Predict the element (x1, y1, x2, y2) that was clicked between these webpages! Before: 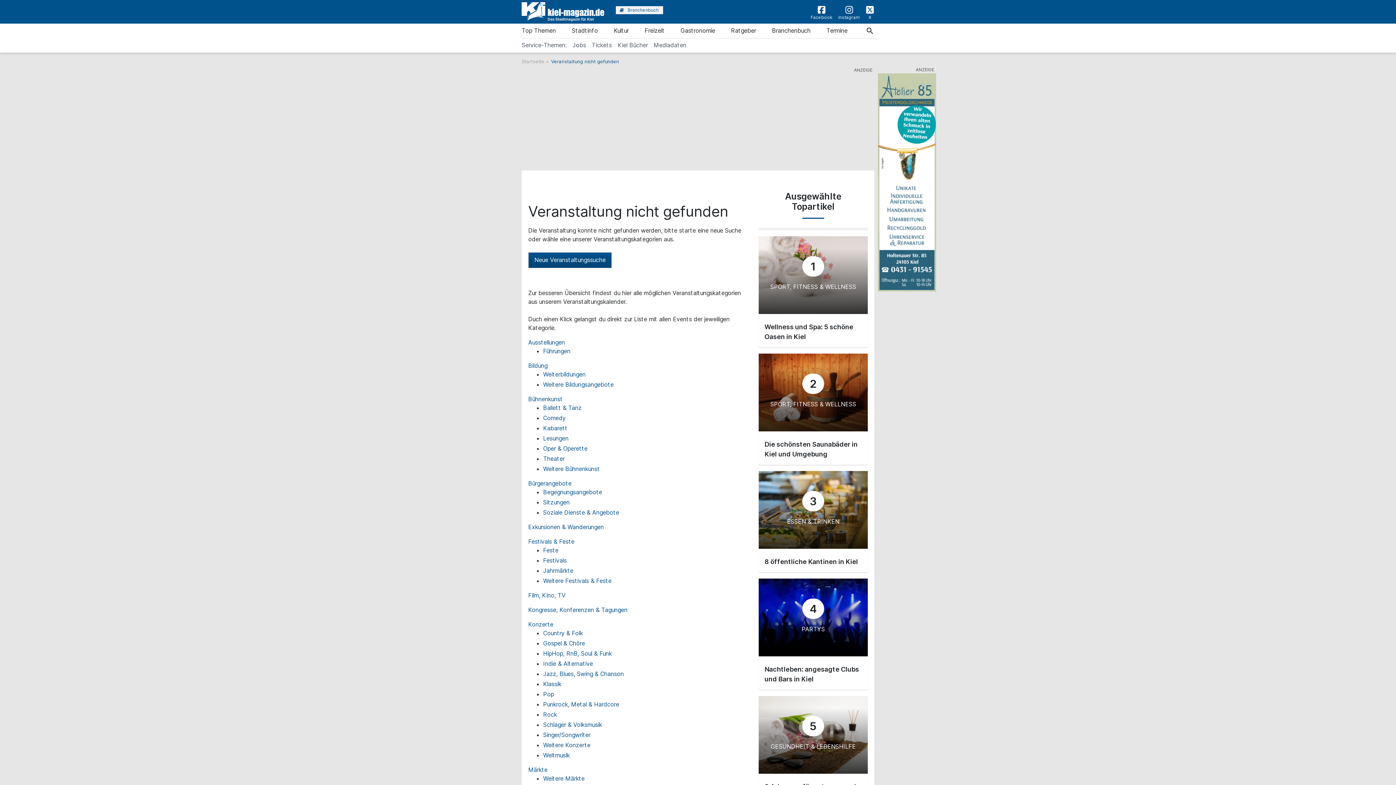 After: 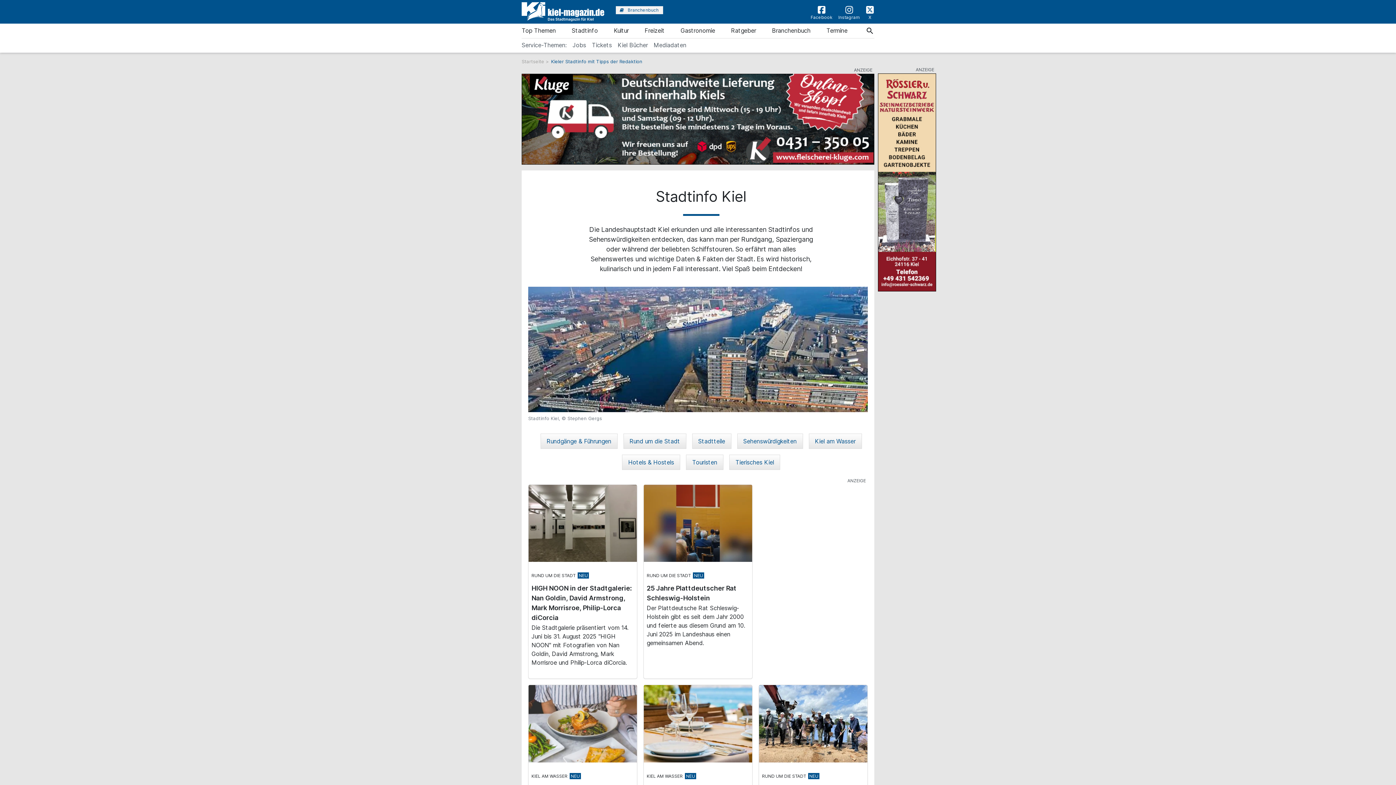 Action: label: Stadtinfo bbox: (571, 24, 598, 38)